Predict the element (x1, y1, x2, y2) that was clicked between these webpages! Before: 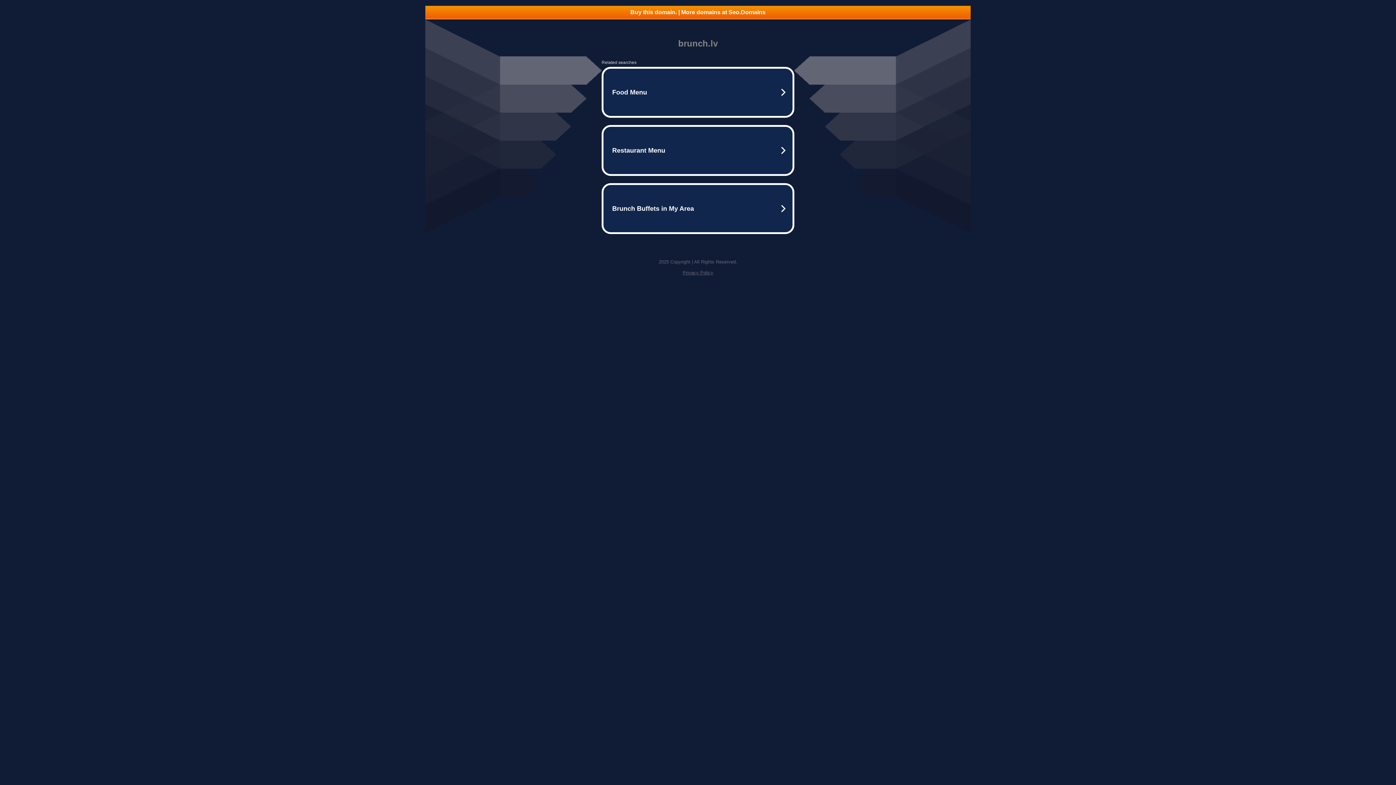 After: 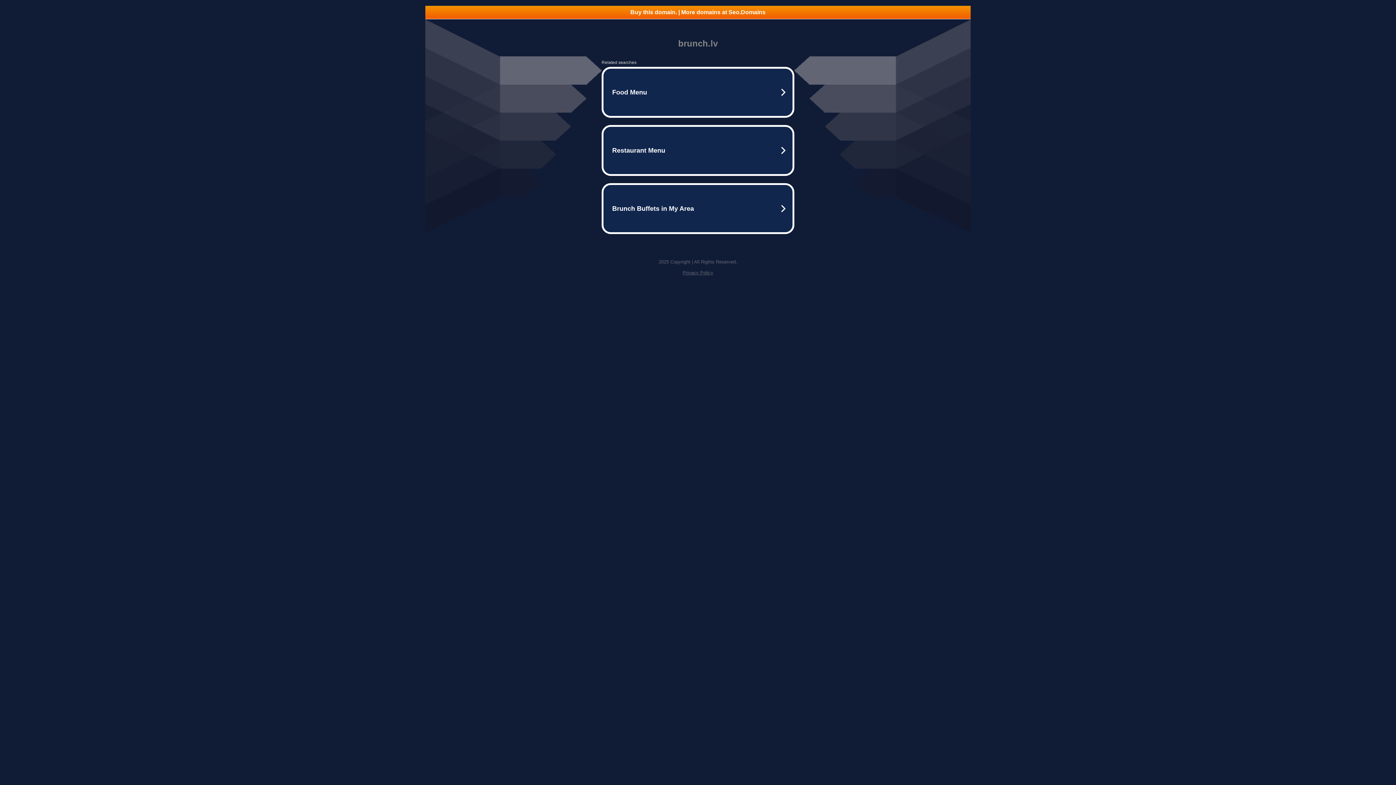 Action: label: Privacy Policy bbox: (682, 270, 713, 275)